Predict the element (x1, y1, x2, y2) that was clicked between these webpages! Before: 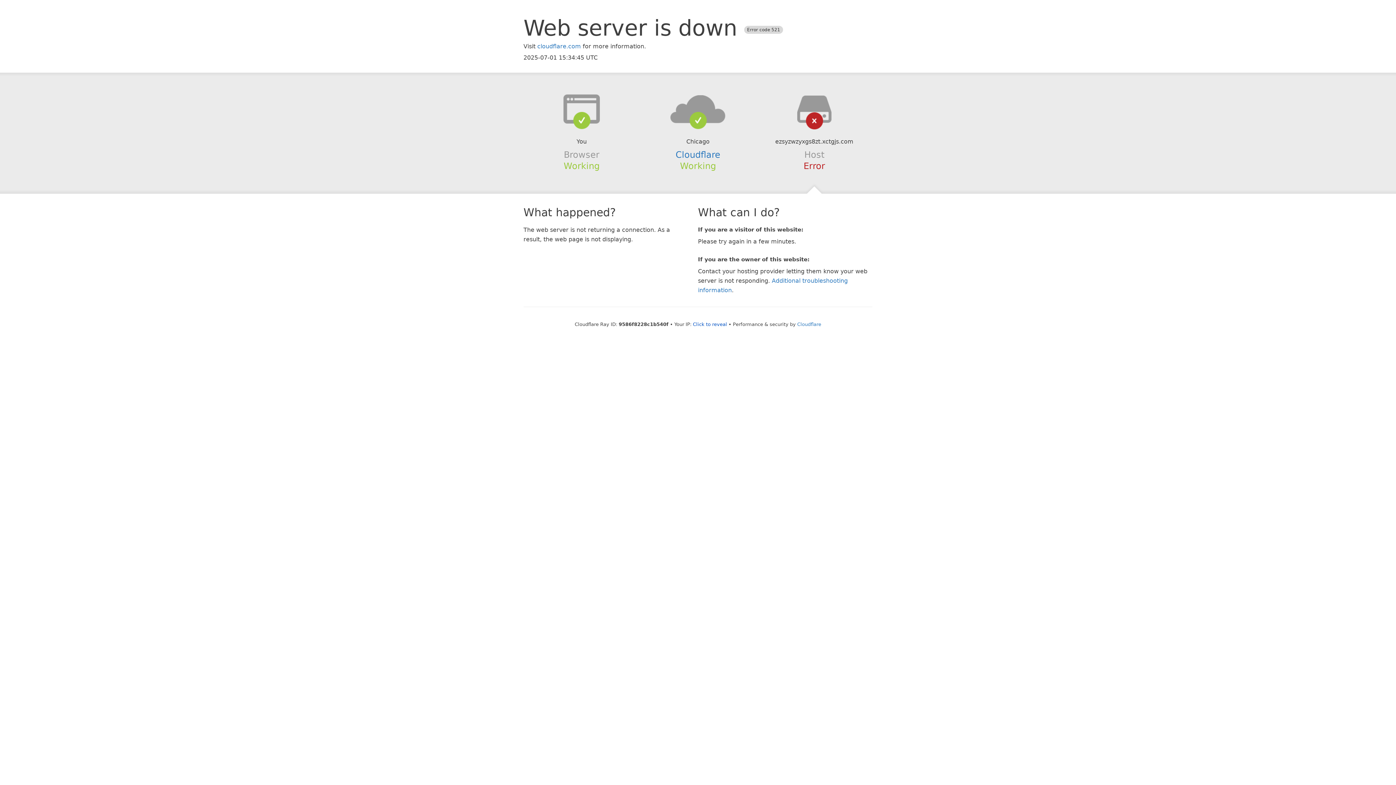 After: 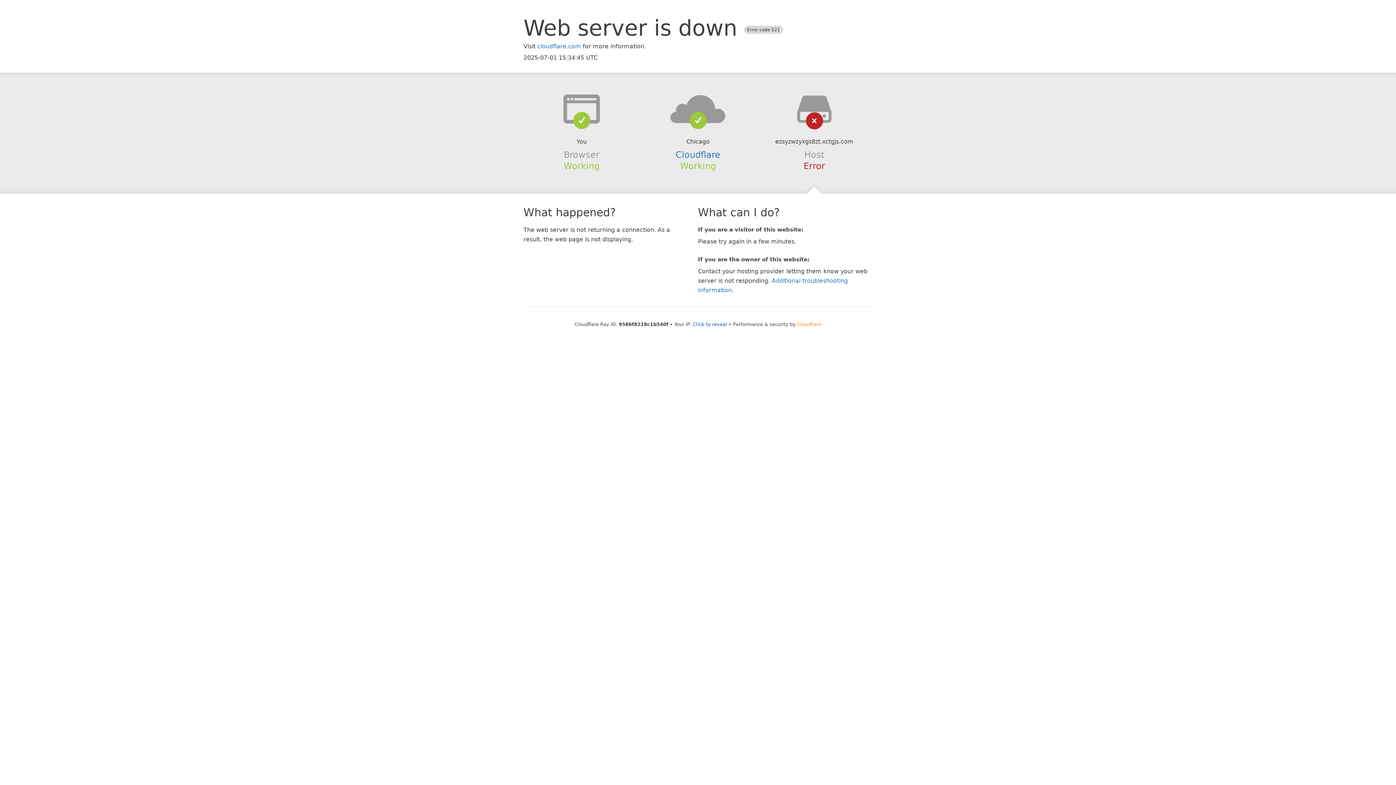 Action: bbox: (797, 321, 821, 327) label: Cloudflare